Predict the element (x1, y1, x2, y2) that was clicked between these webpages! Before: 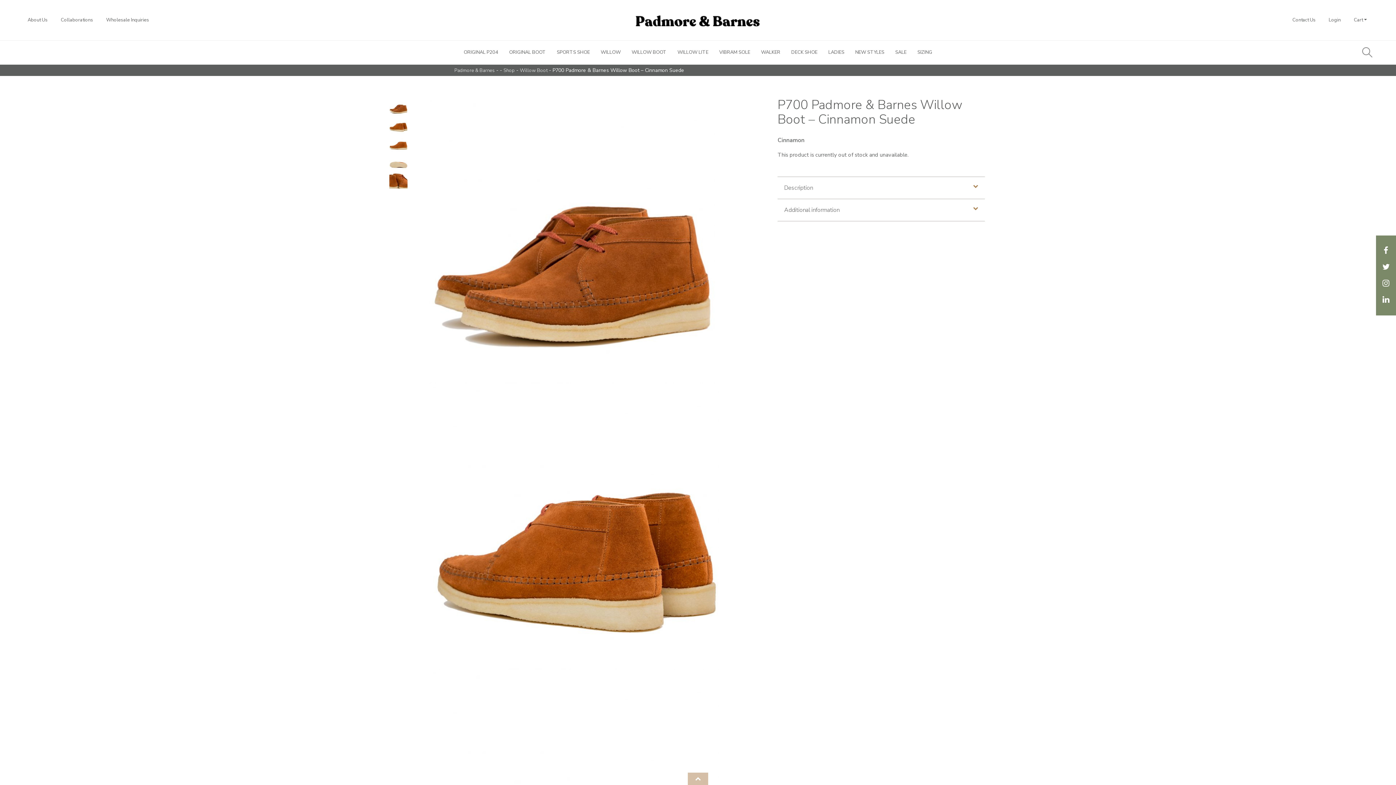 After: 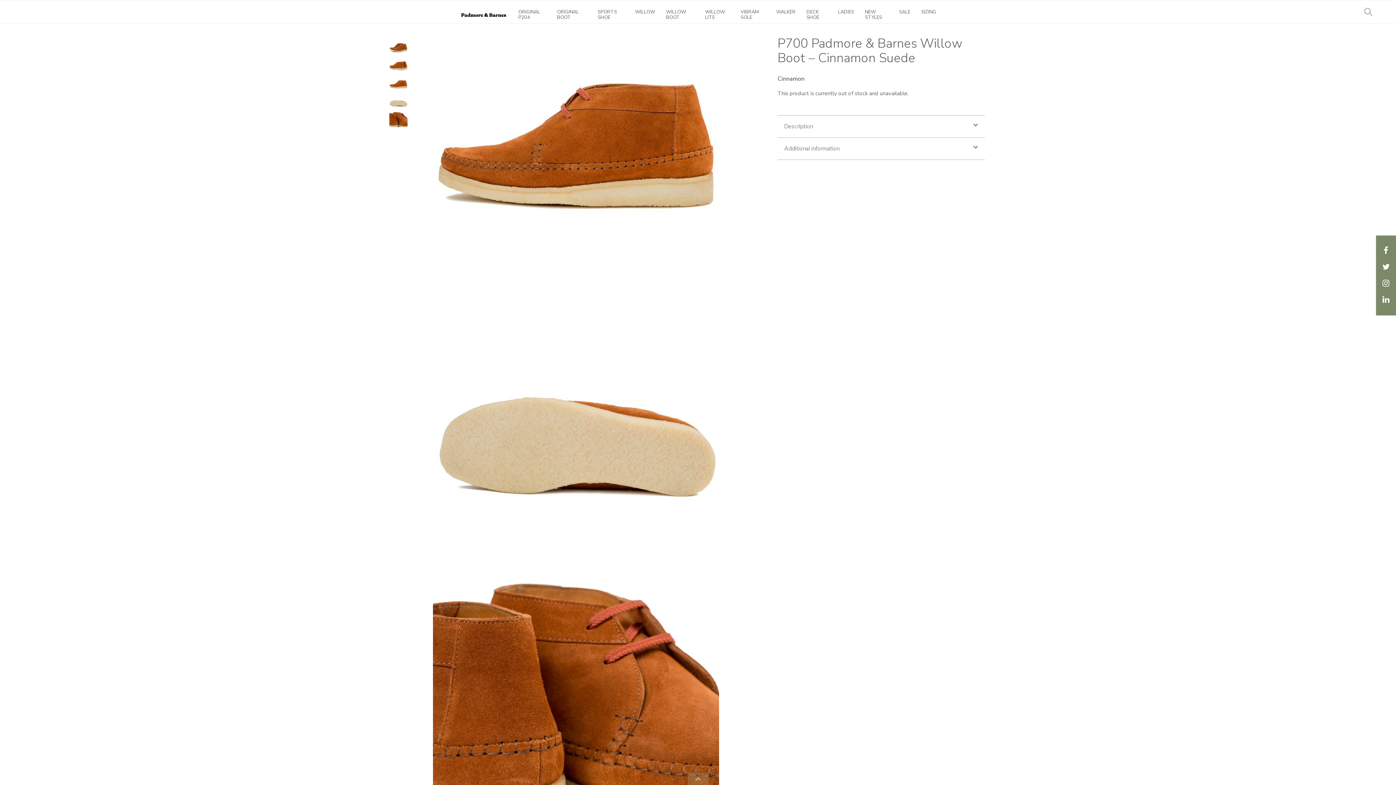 Action: bbox: (389, 157, 407, 165)